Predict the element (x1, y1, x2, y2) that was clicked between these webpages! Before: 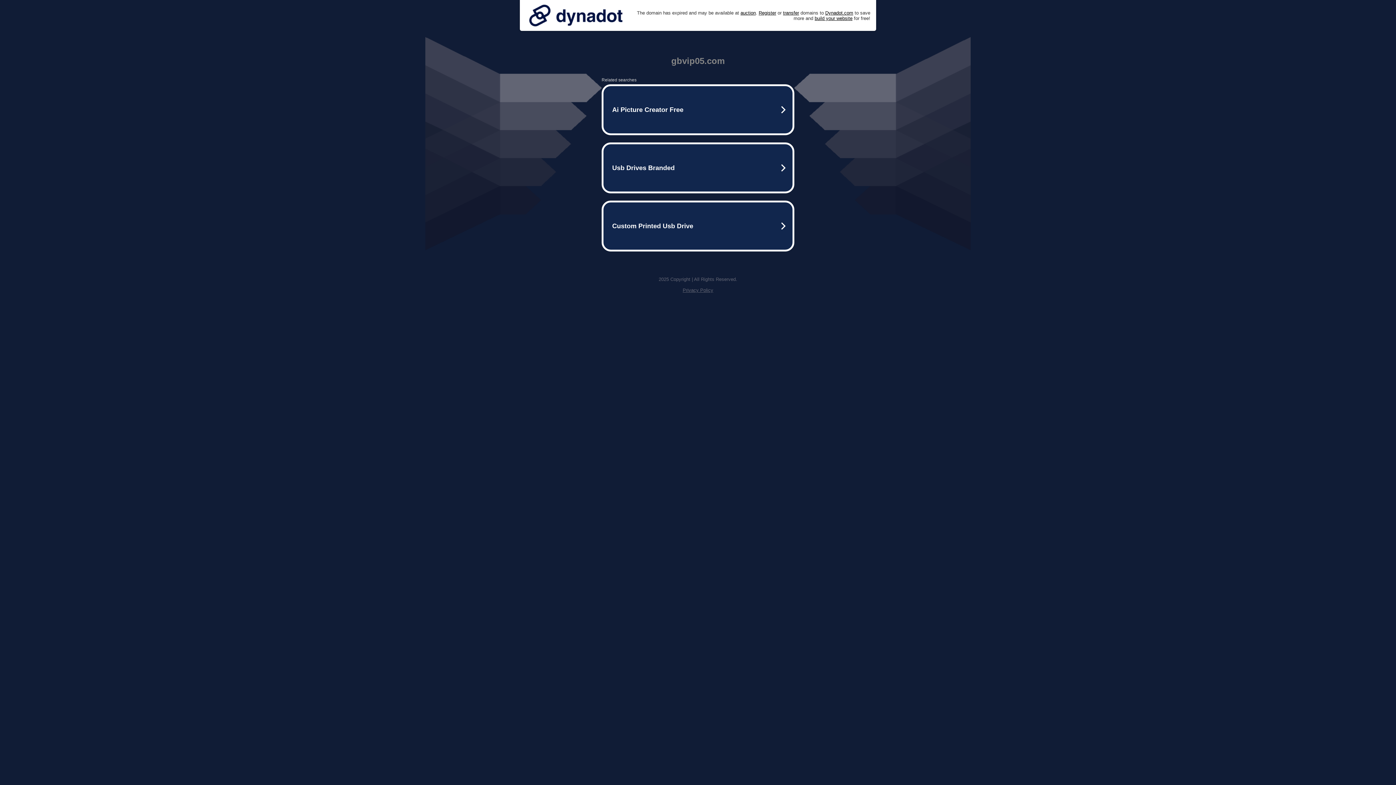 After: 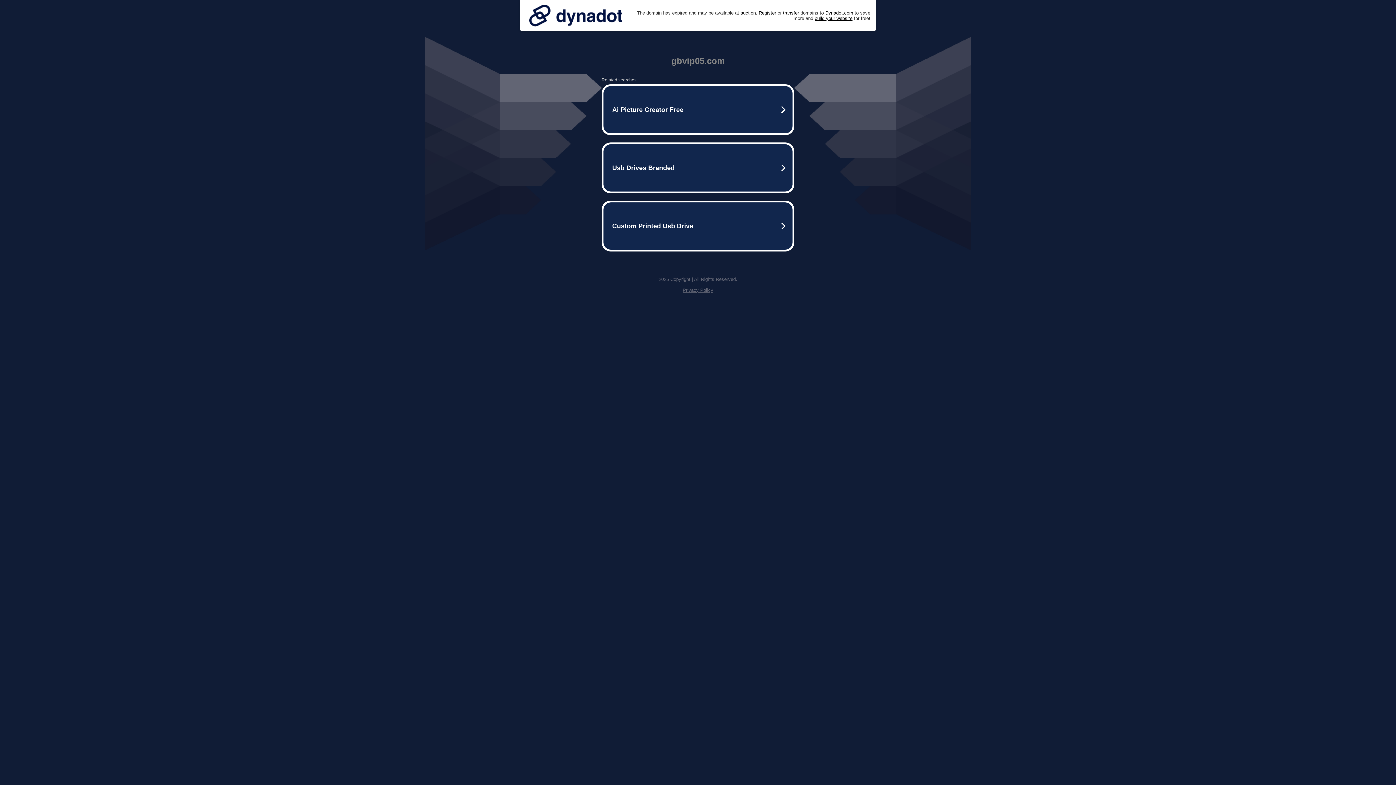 Action: bbox: (682, 287, 713, 293) label: Privacy Policy